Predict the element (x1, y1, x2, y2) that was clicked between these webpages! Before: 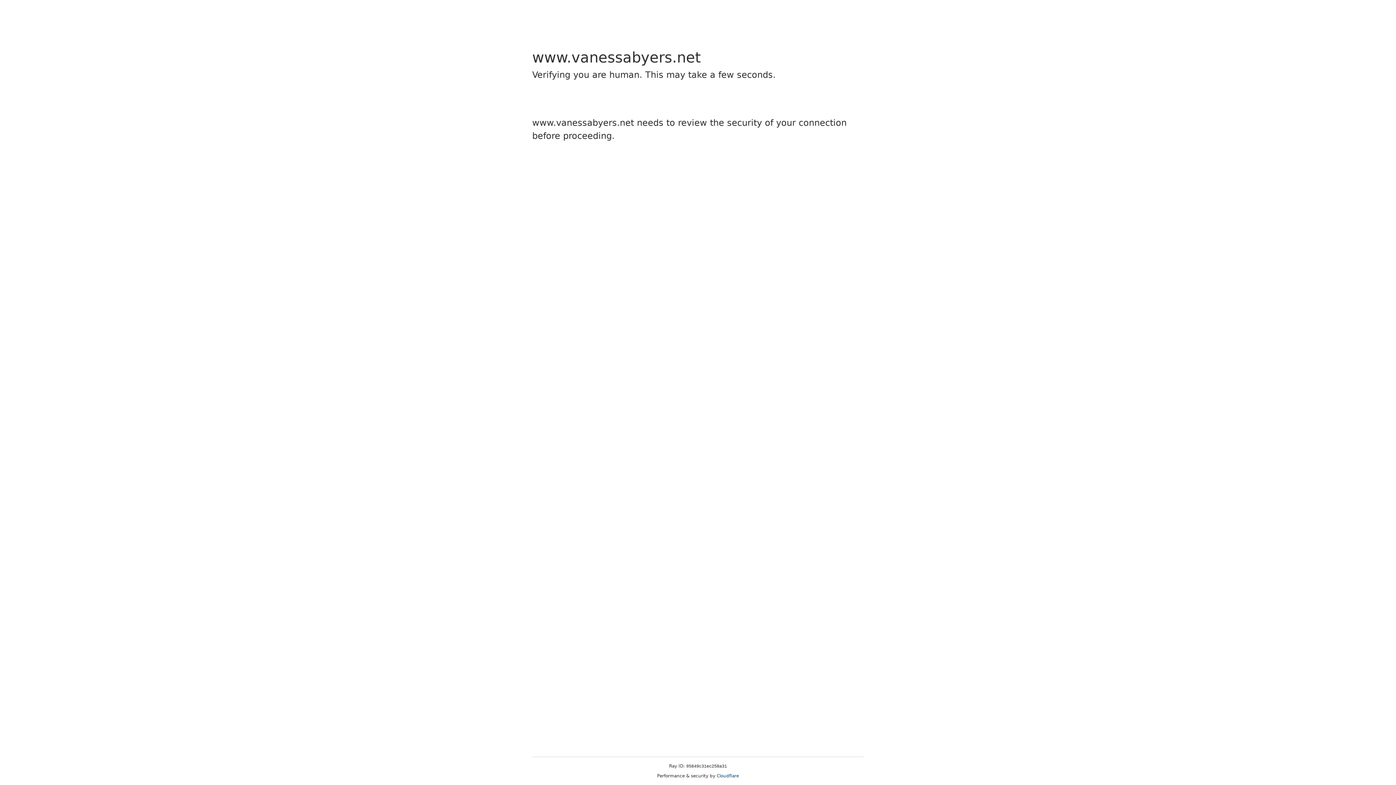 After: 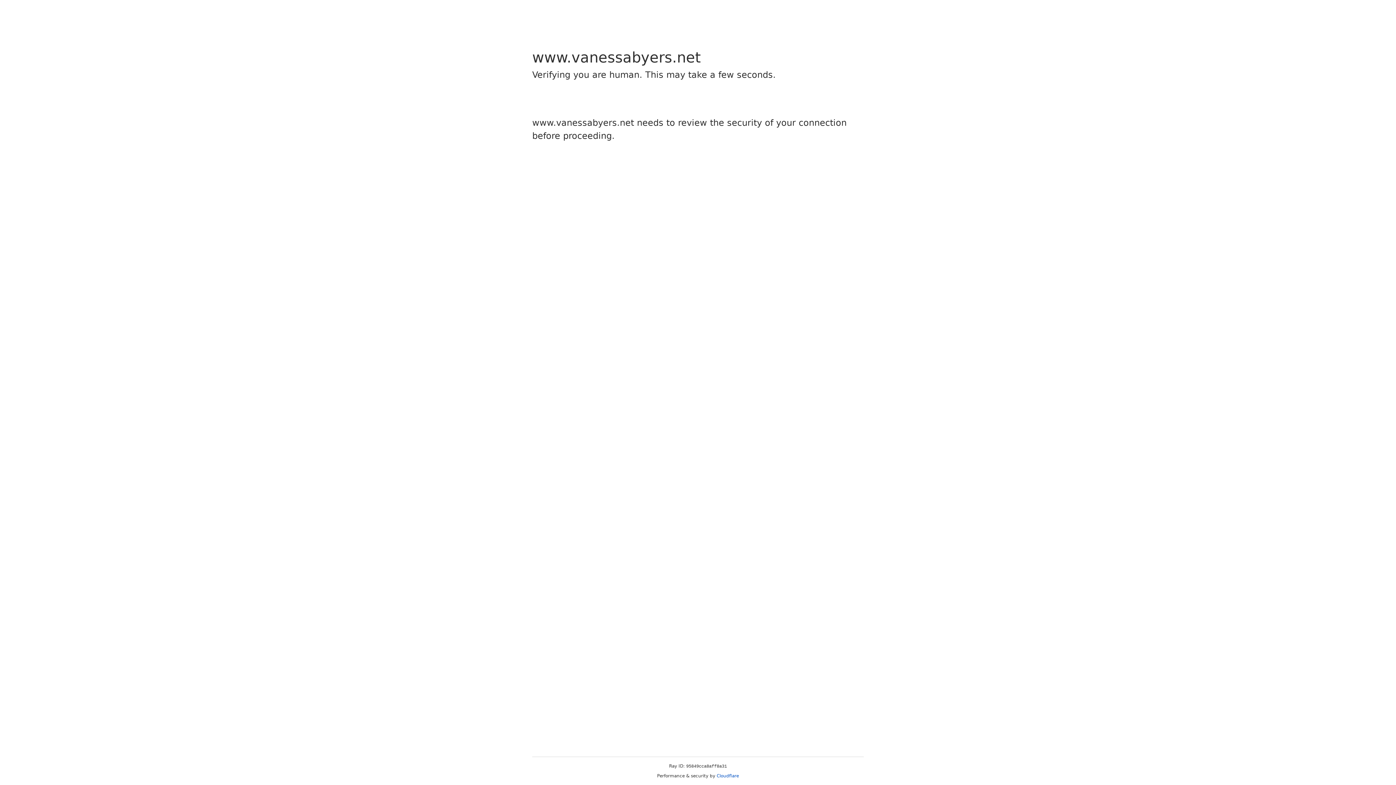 Action: bbox: (716, 773, 739, 778) label: Cloudflare